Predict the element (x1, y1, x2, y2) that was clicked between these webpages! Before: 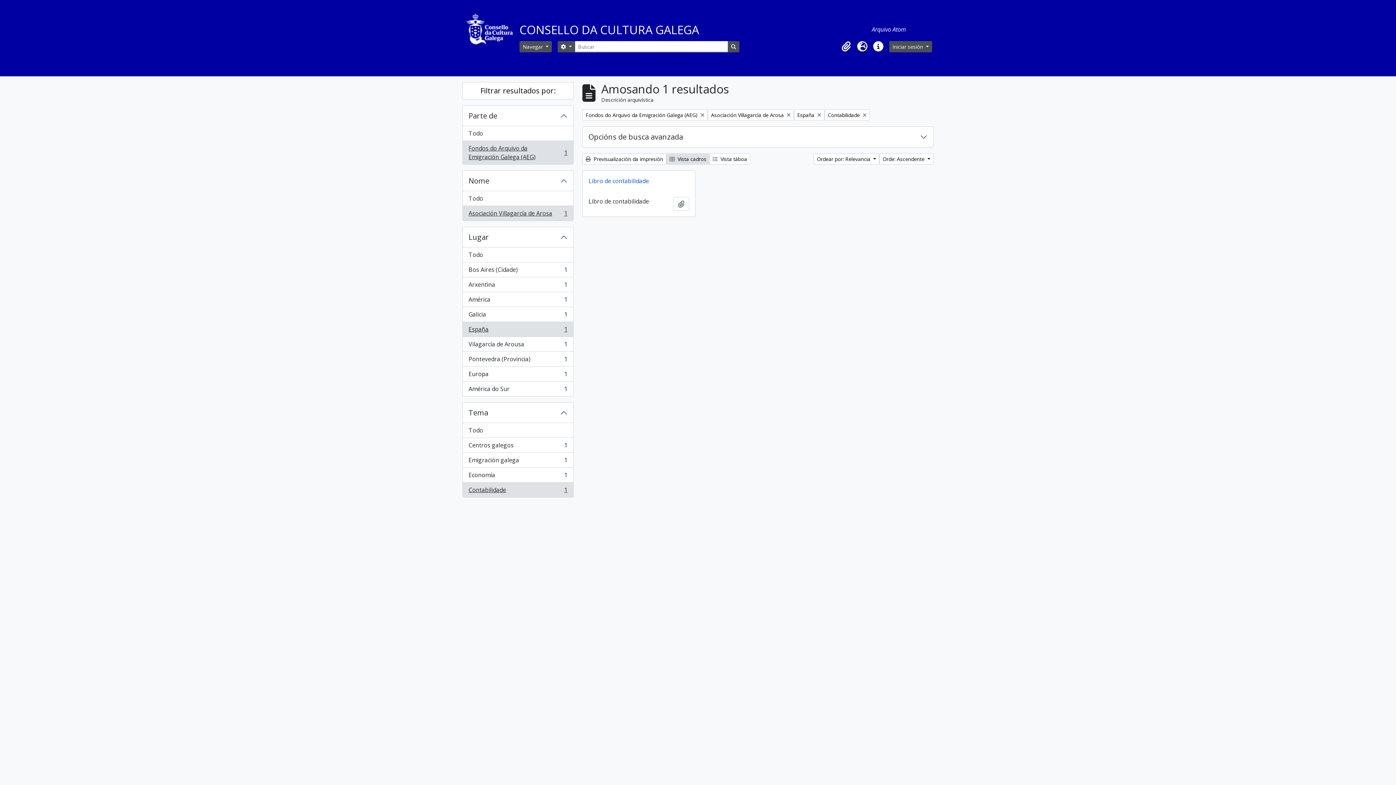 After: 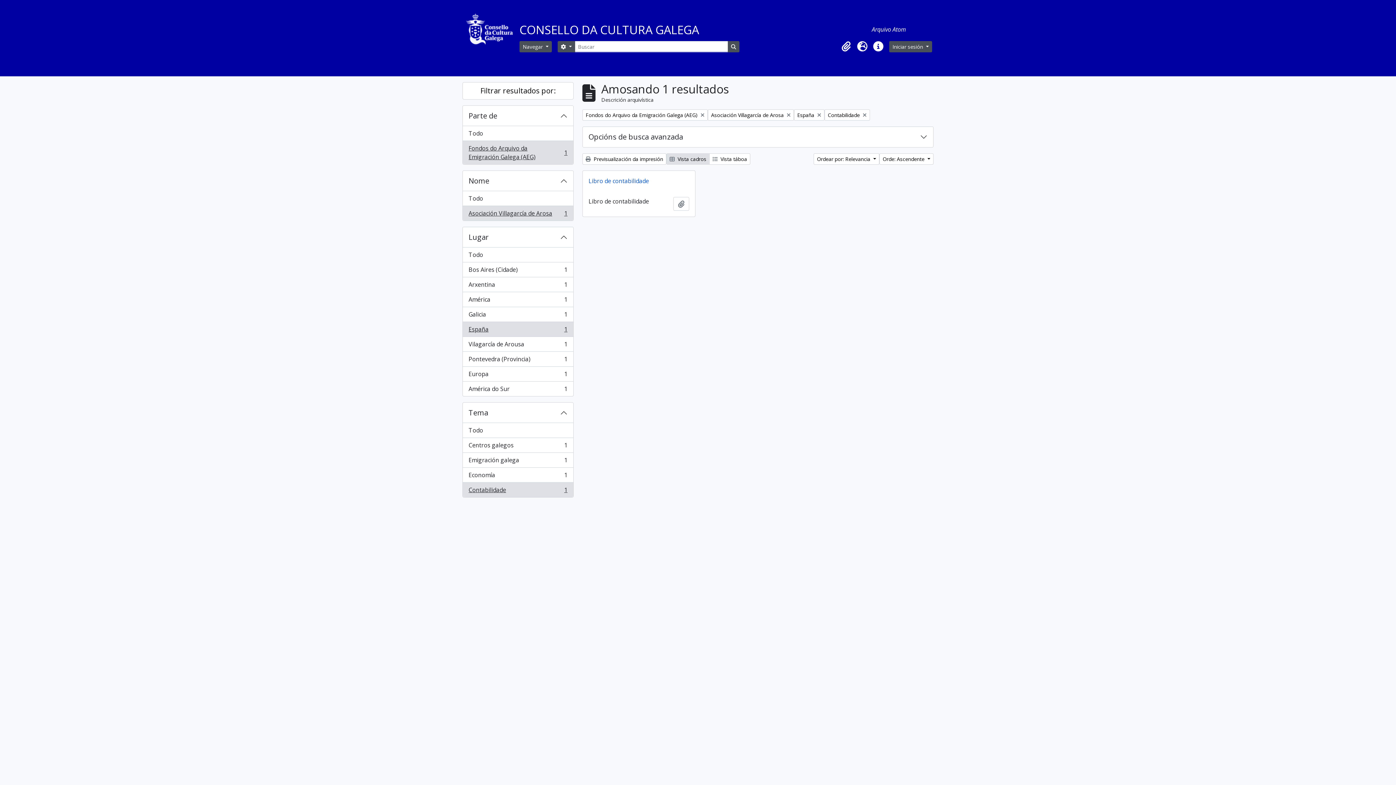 Action: bbox: (462, 482, 573, 497) label: Contabilidade
, 1 resultados
1